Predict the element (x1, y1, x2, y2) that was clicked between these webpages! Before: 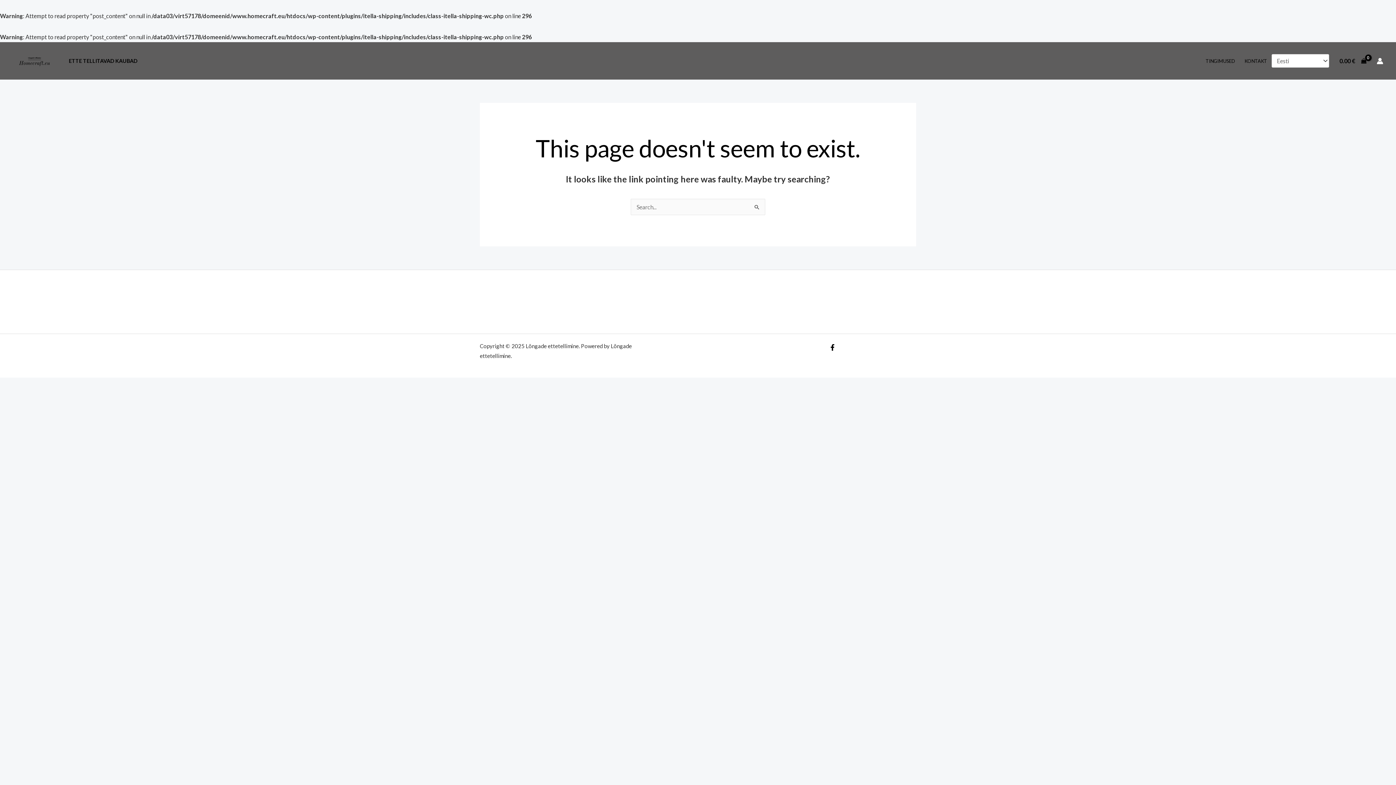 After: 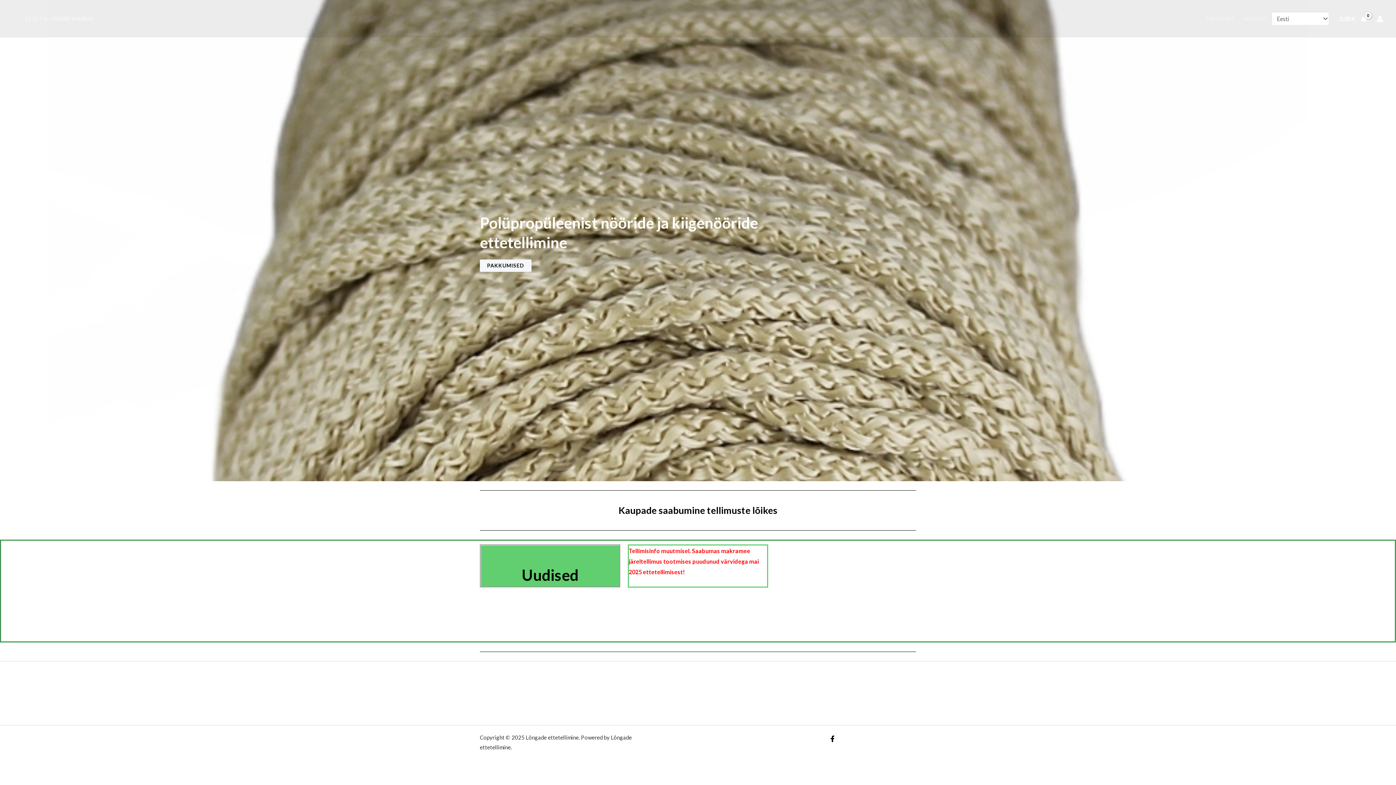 Action: bbox: (12, 56, 56, 63)